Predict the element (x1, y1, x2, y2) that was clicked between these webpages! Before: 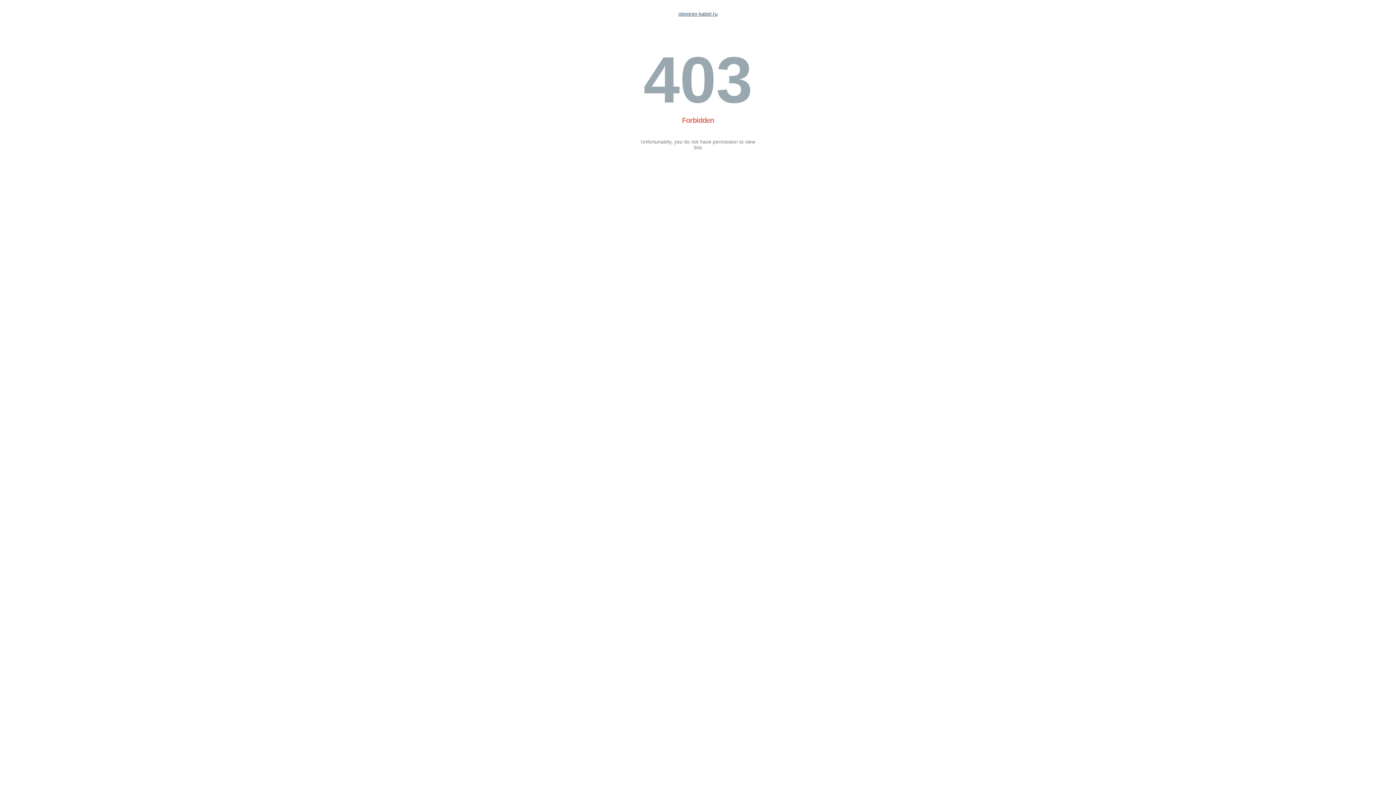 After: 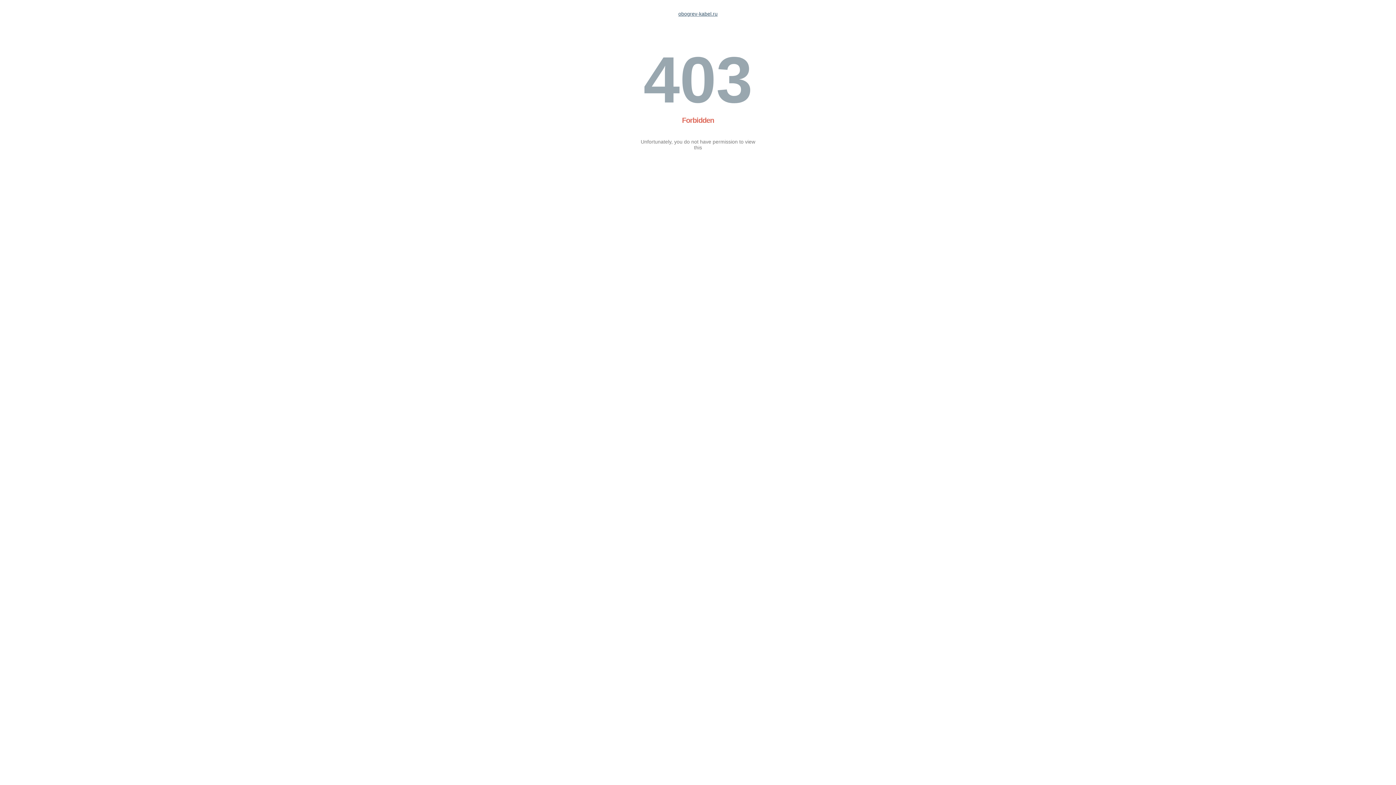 Action: bbox: (678, 10, 717, 16) label: obogrev-kabel.ru